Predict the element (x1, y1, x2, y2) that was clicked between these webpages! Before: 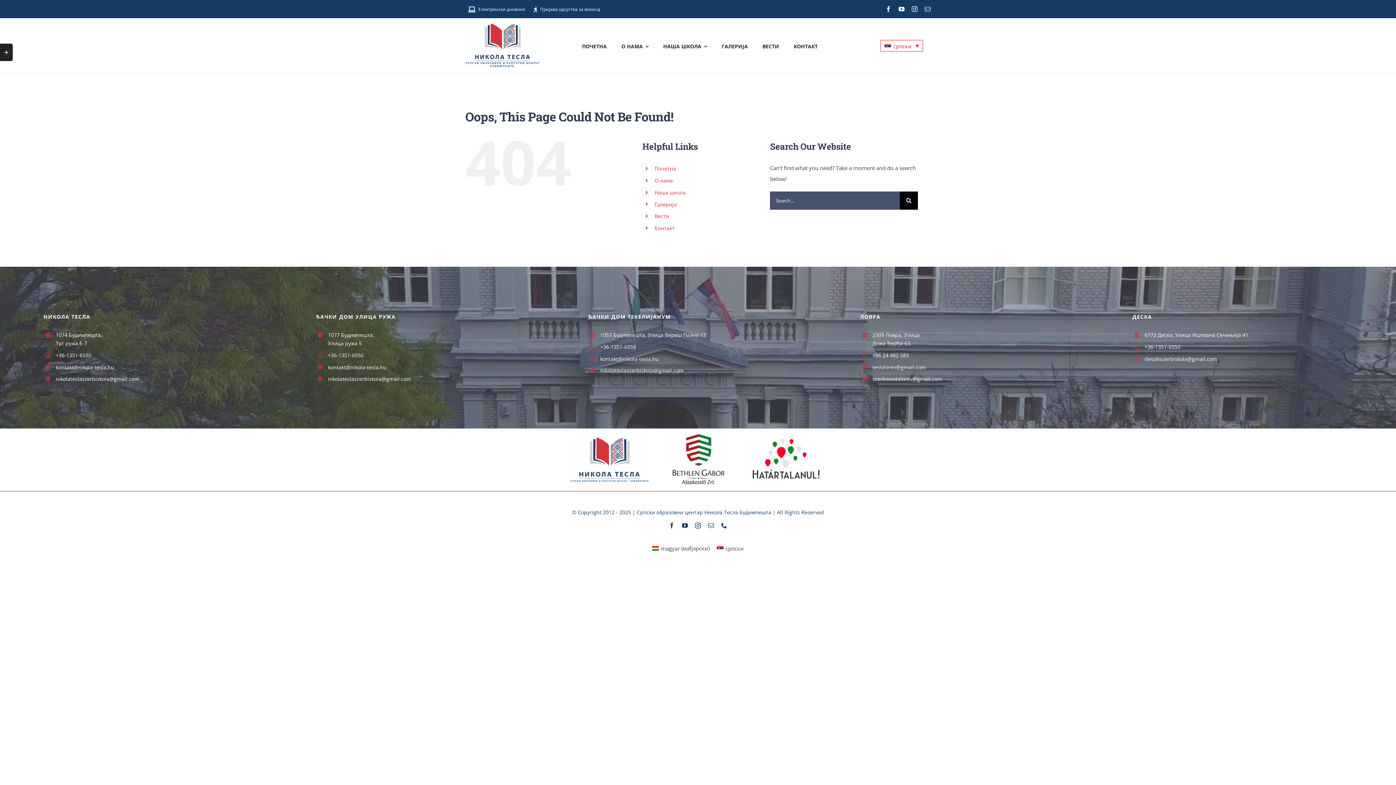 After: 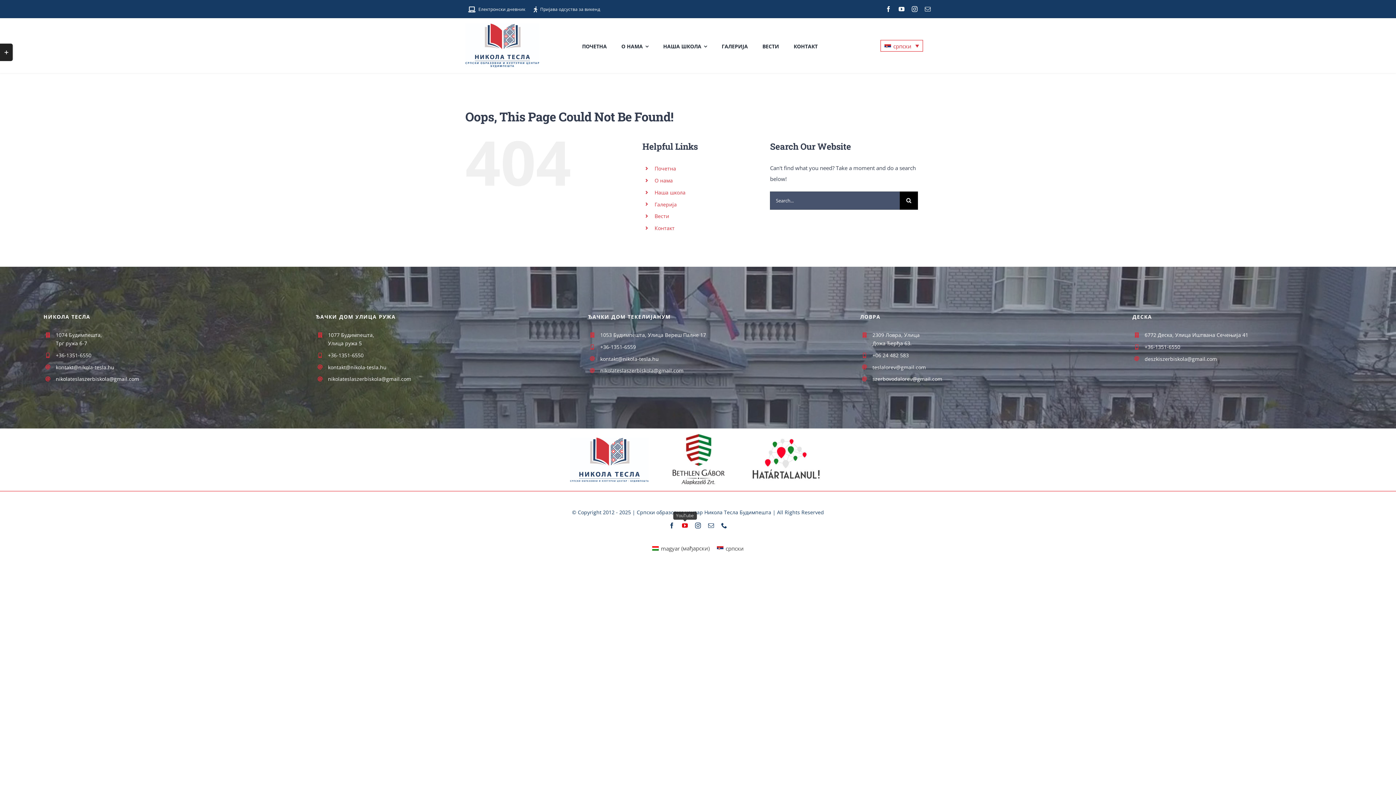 Action: label: youtube bbox: (682, 523, 688, 528)